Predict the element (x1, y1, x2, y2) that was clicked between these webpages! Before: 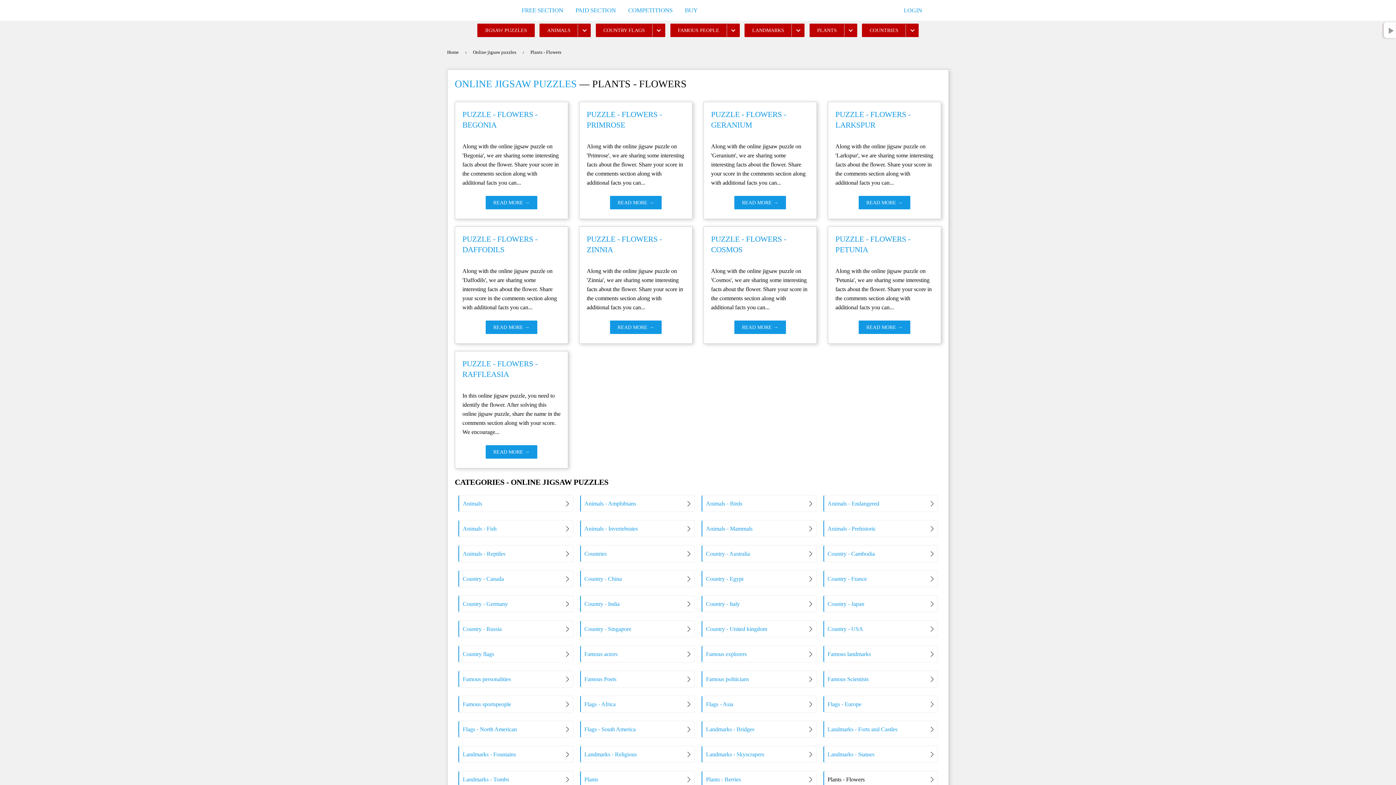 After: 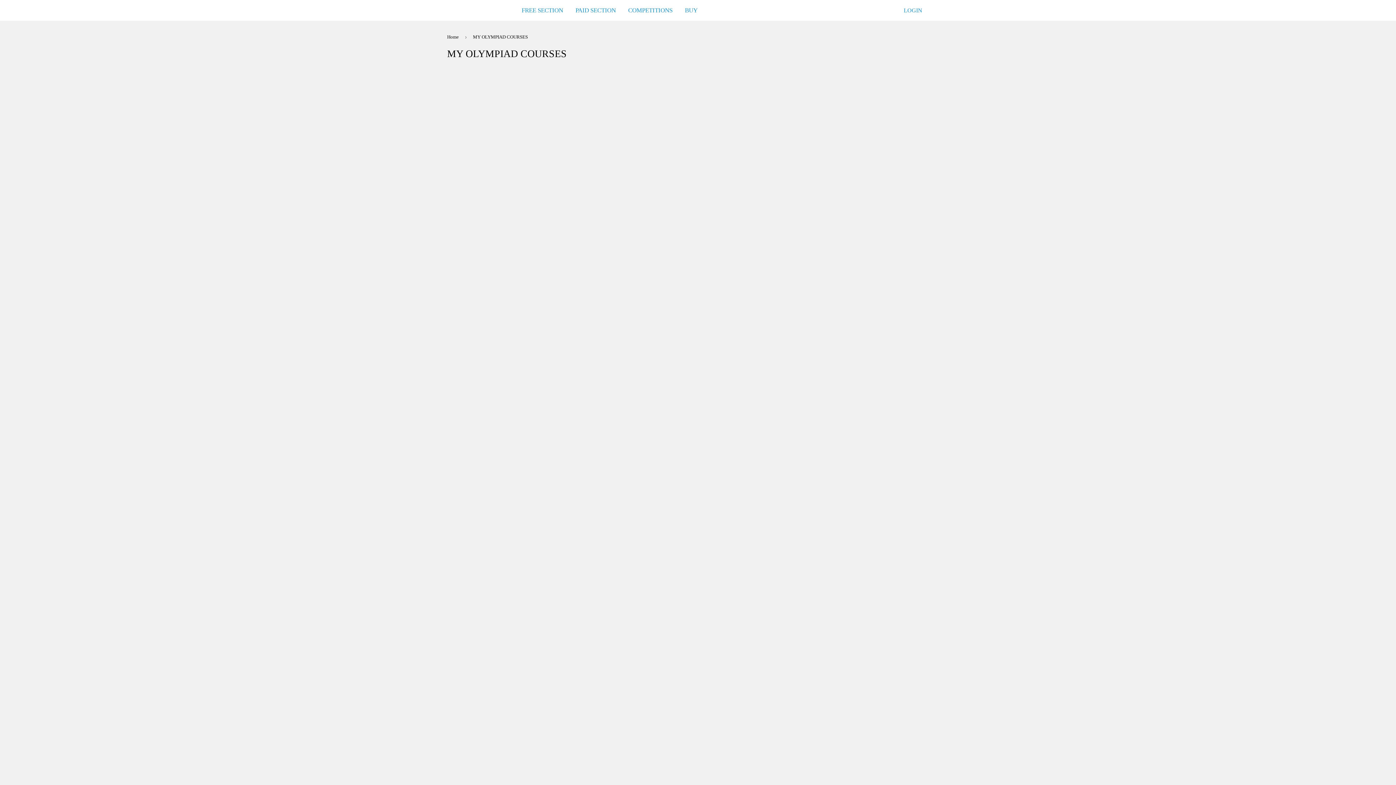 Action: bbox: (570, 0, 621, 20) label: PAID SECTION